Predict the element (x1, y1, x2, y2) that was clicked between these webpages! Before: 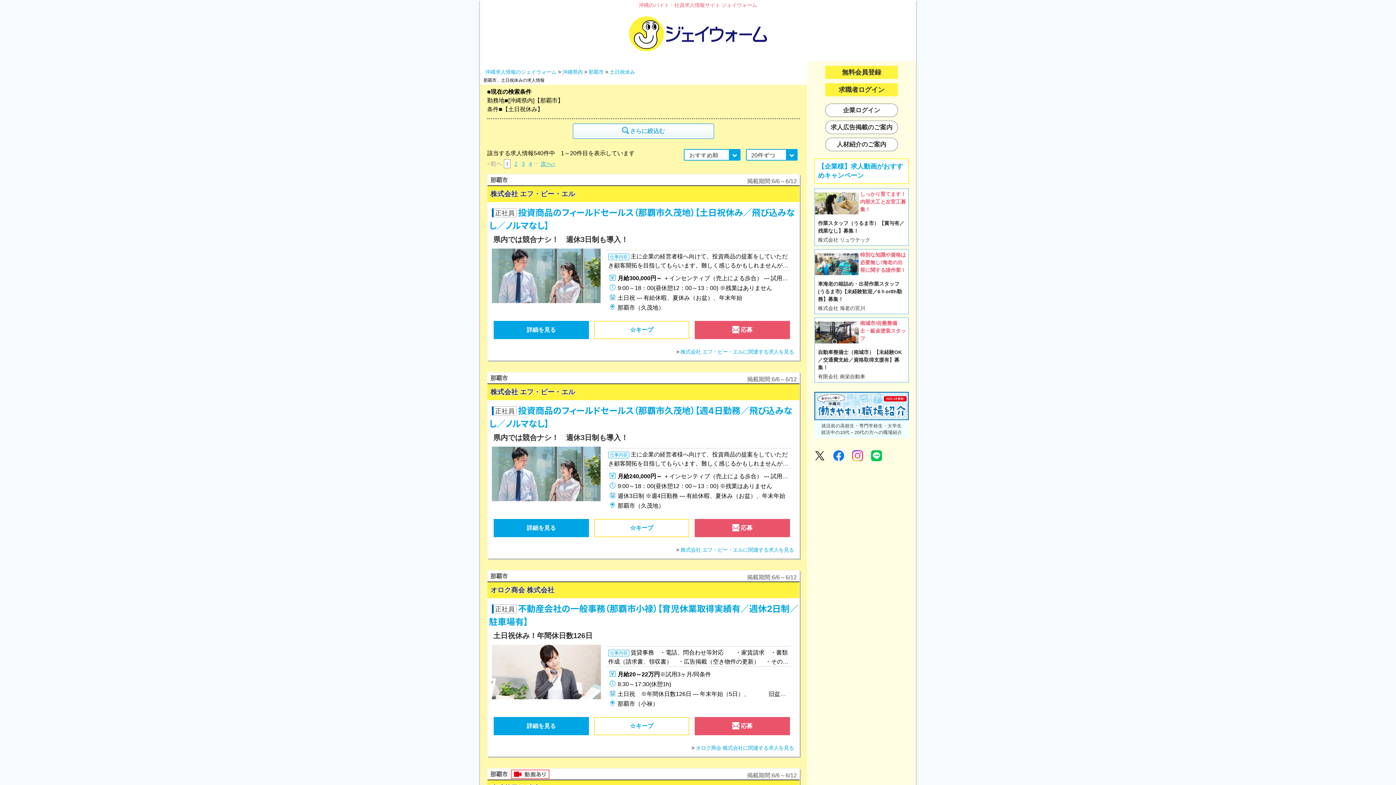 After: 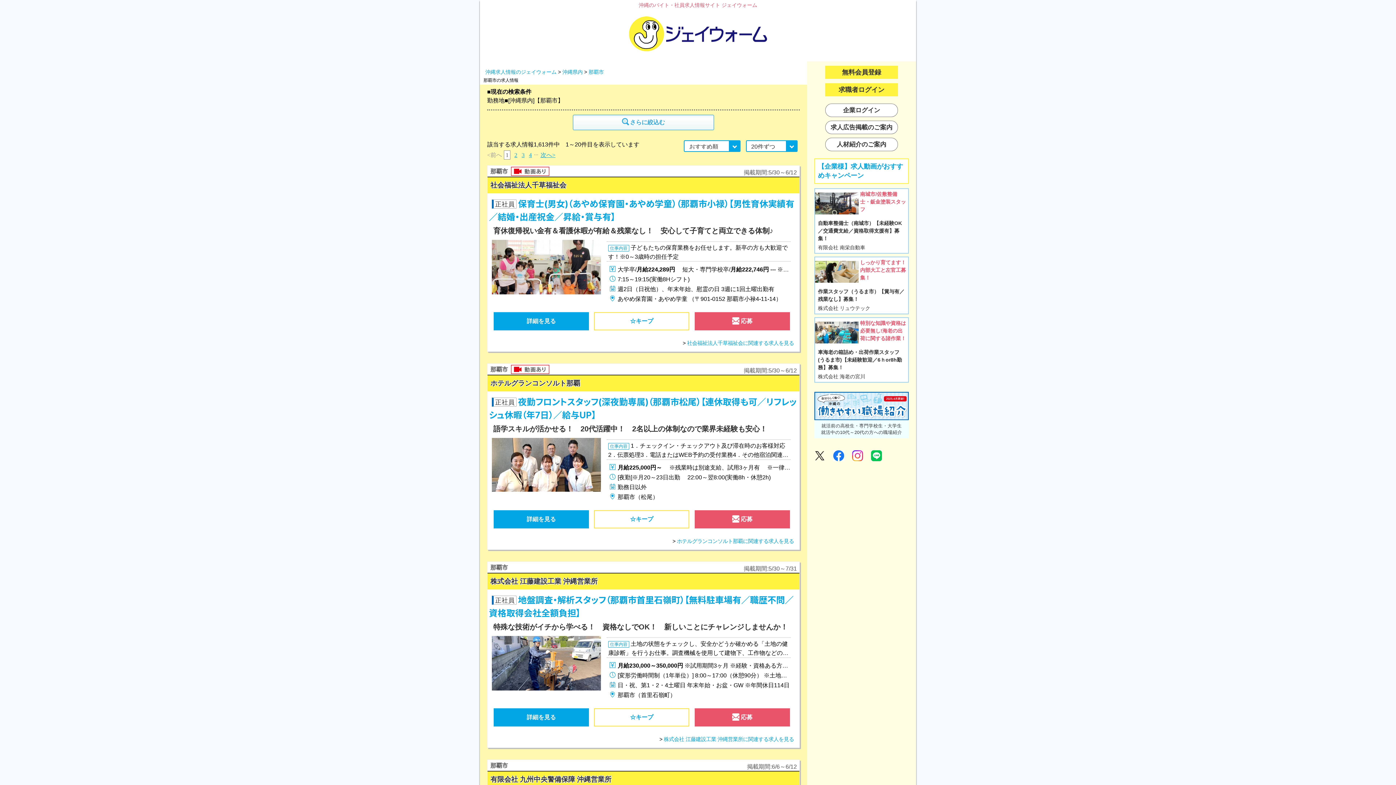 Action: label: 那覇市 bbox: (588, 69, 604, 74)